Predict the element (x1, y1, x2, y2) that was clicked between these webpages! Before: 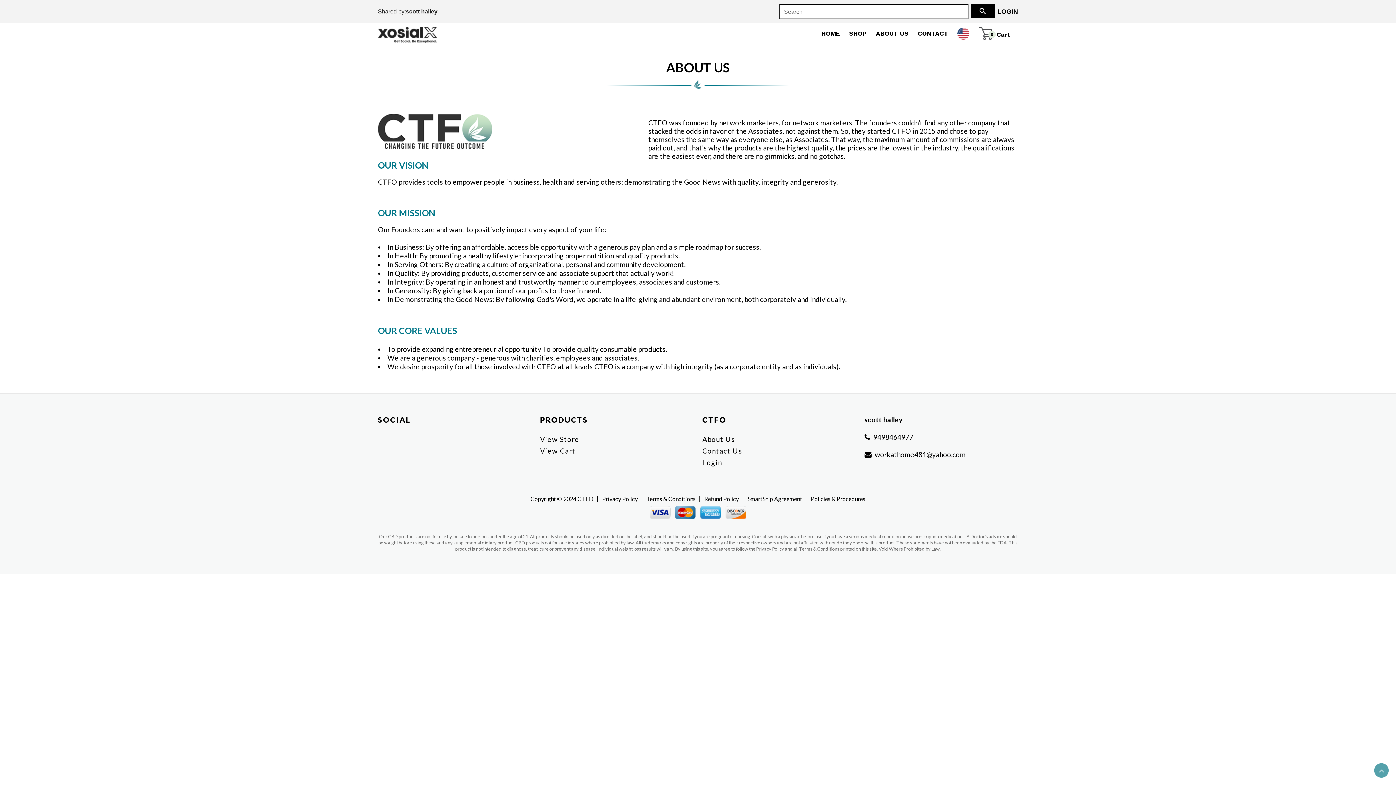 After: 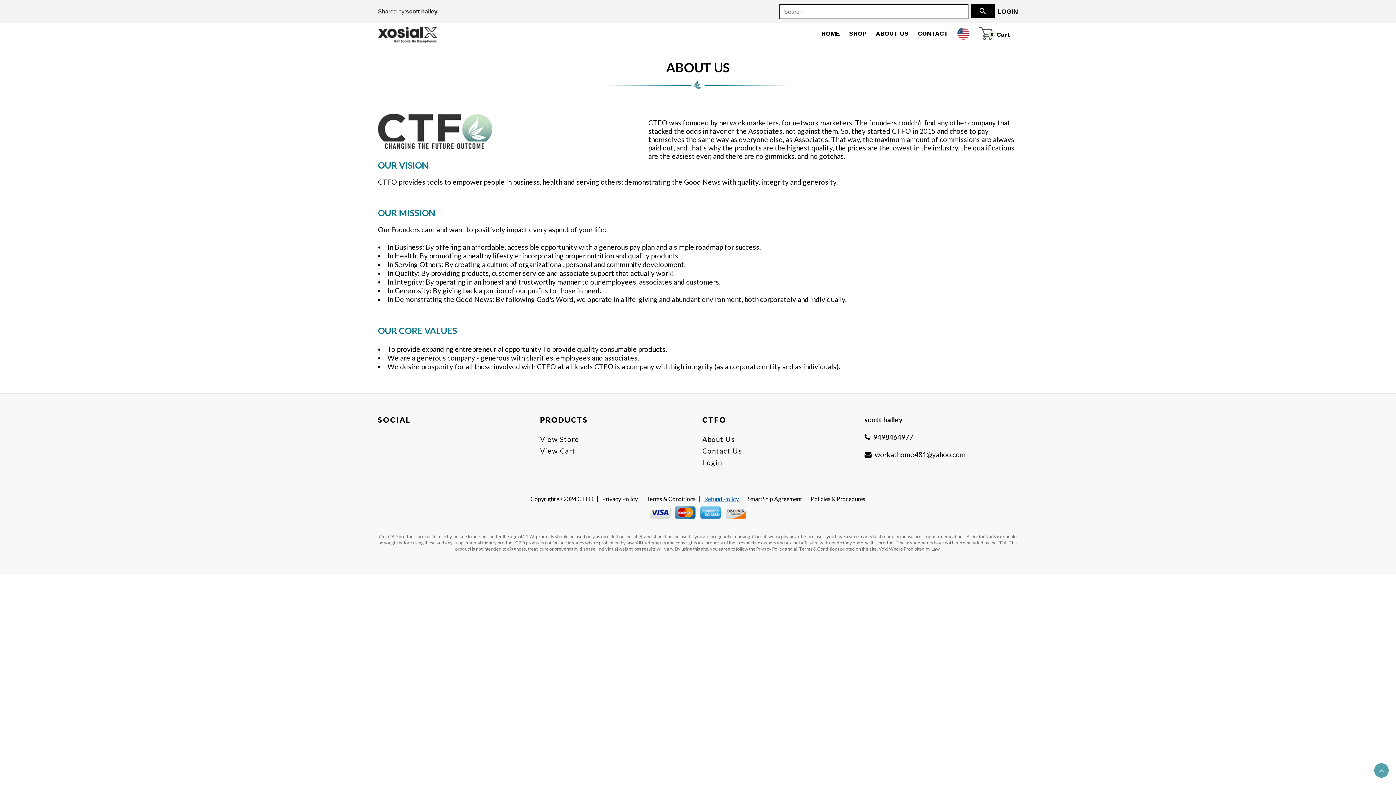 Action: label: Refund Policy bbox: (704, 496, 739, 502)